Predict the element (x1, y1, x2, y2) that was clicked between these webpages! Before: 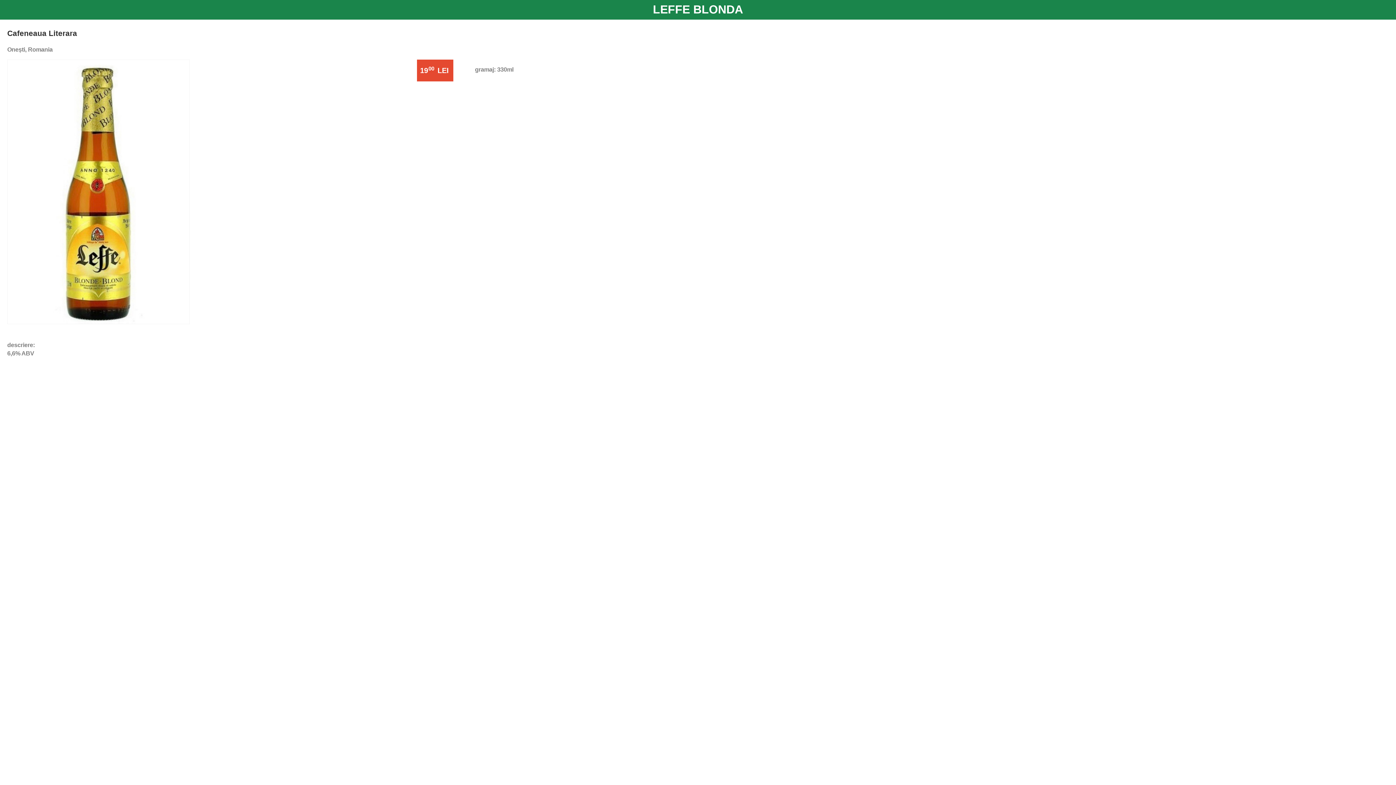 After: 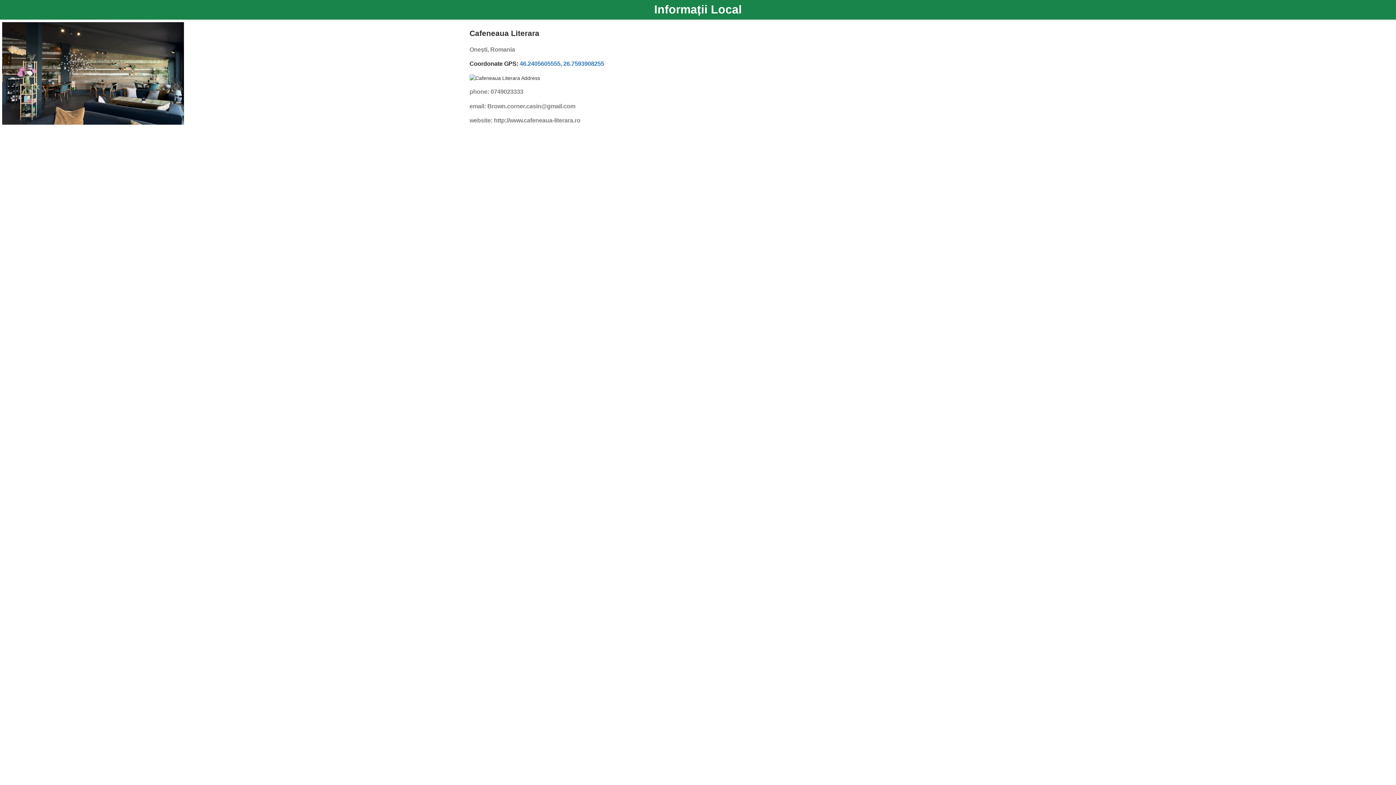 Action: bbox: (7, 28, 1394, 39) label: Cafeneaua Literara